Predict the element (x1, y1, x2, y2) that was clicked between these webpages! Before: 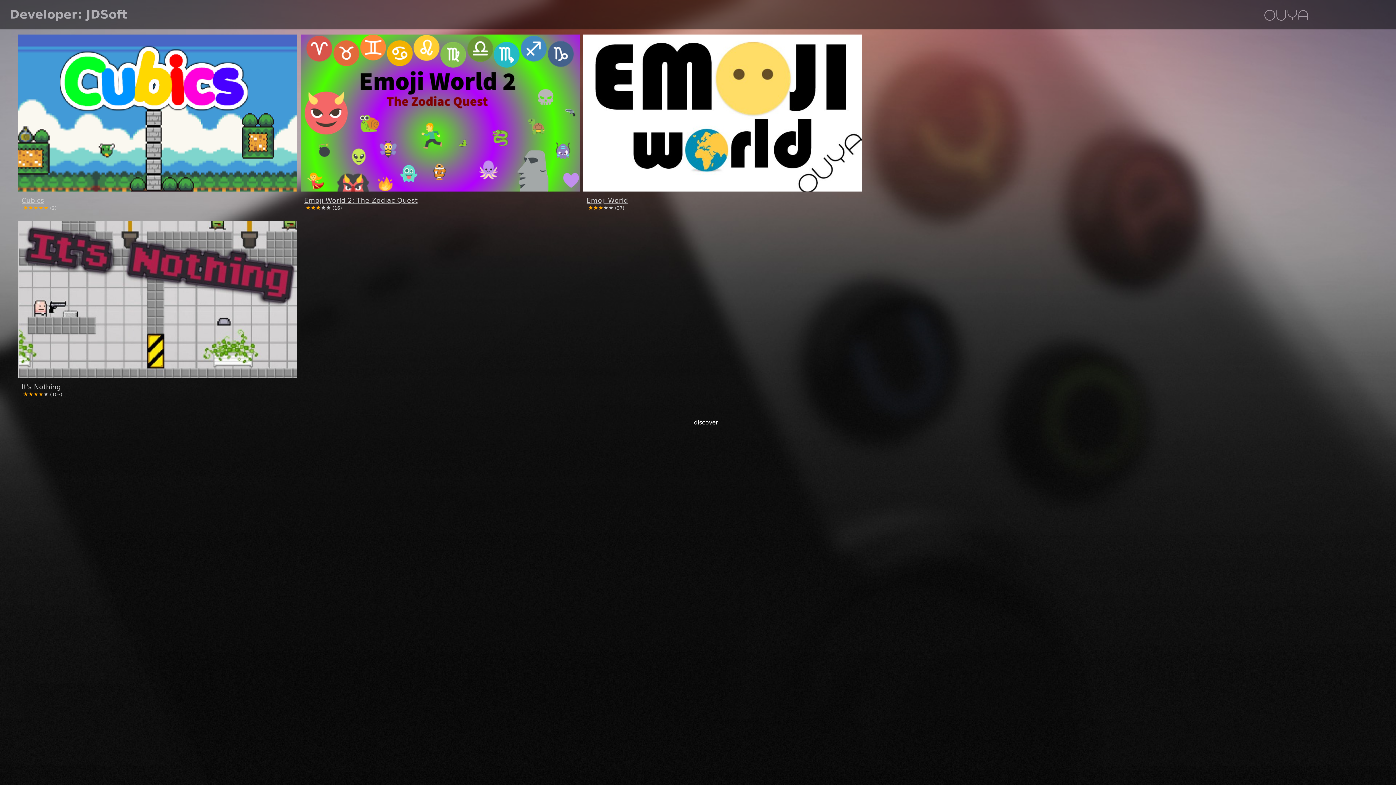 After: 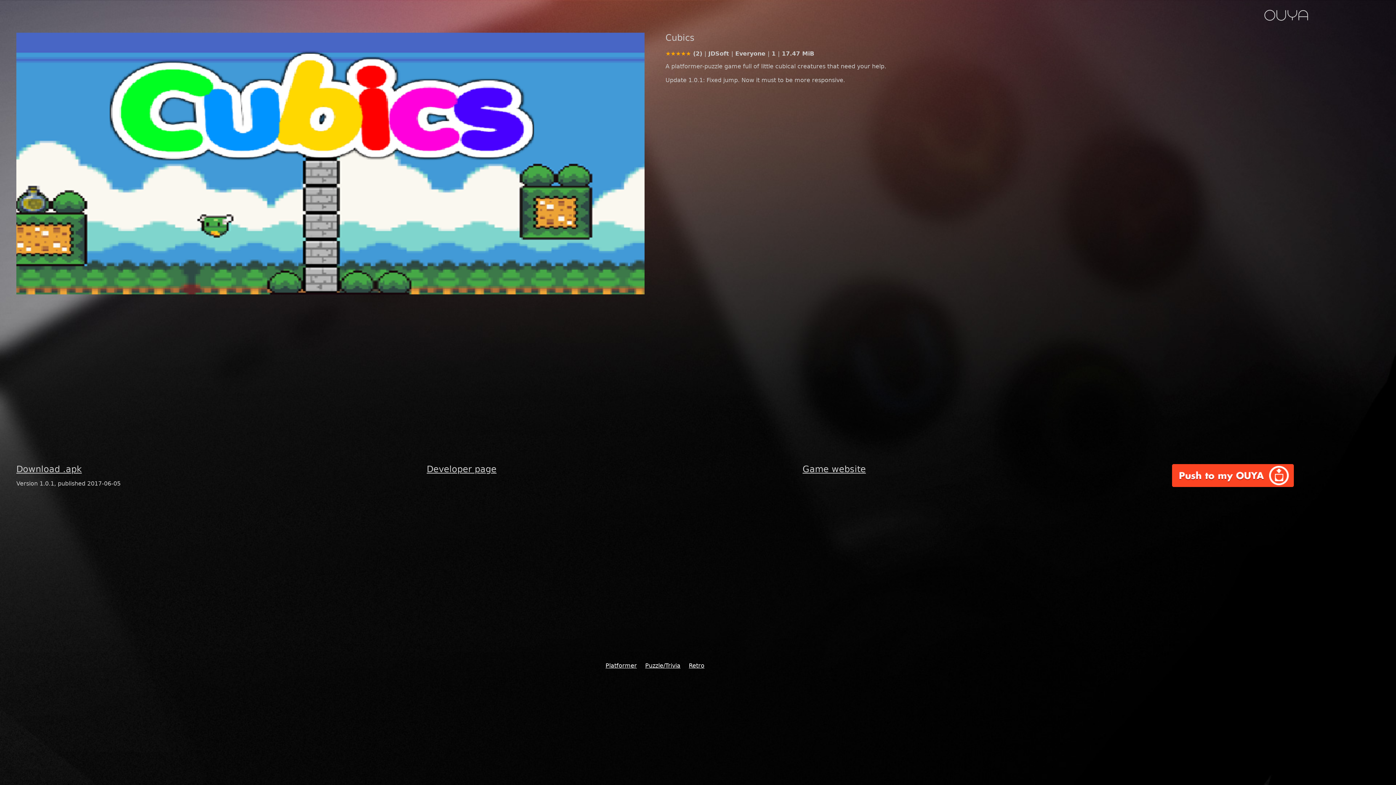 Action: bbox: (18, 34, 297, 193)